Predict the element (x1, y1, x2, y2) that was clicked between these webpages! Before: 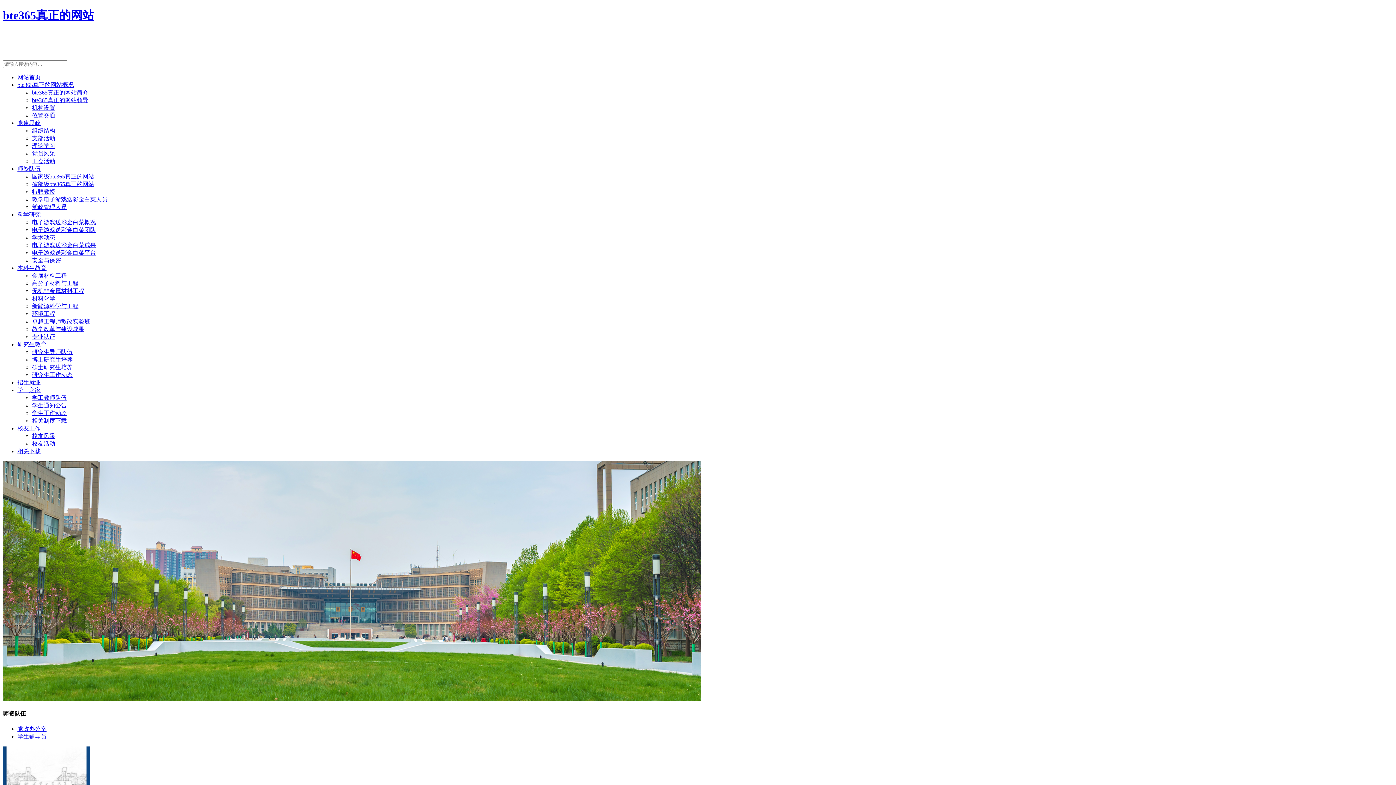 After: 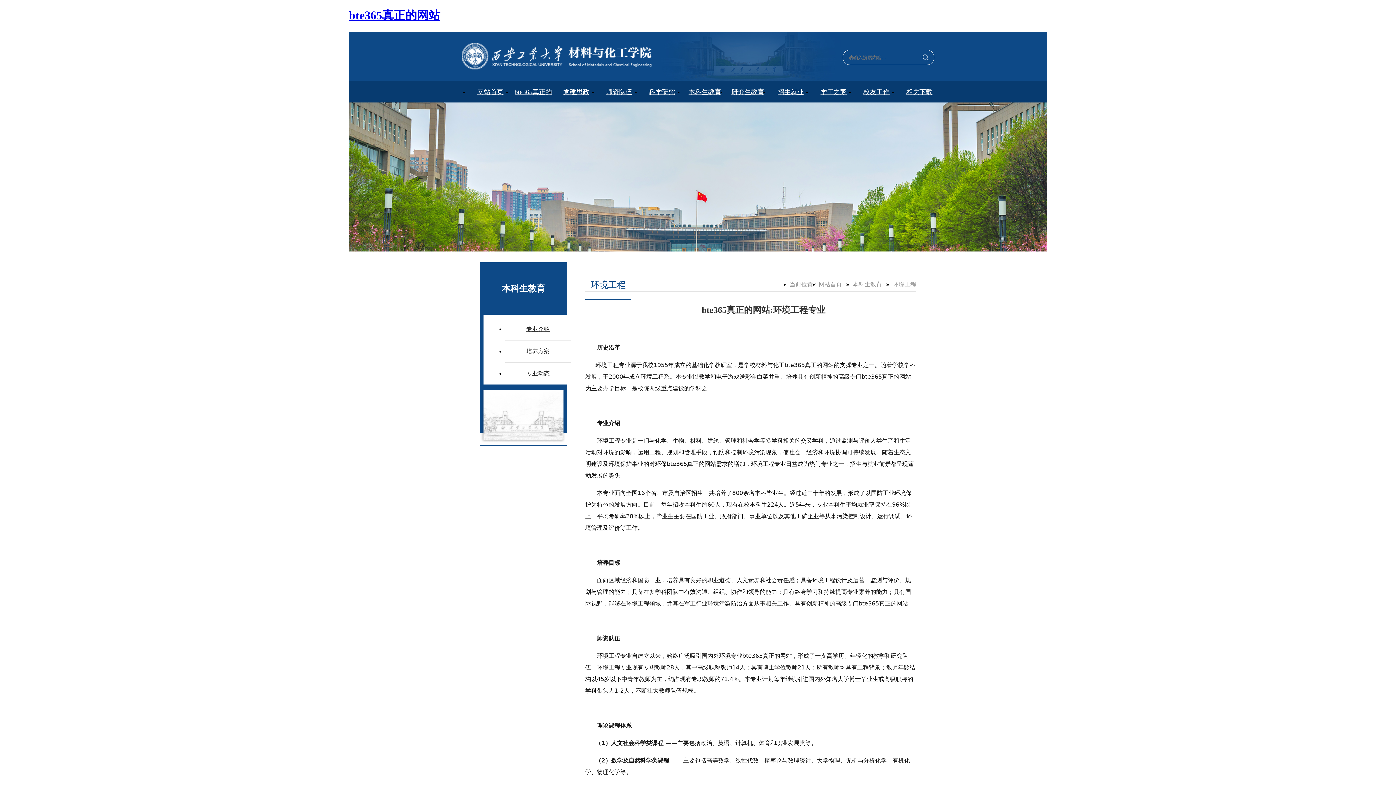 Action: bbox: (32, 310, 55, 317) label: 环境工程